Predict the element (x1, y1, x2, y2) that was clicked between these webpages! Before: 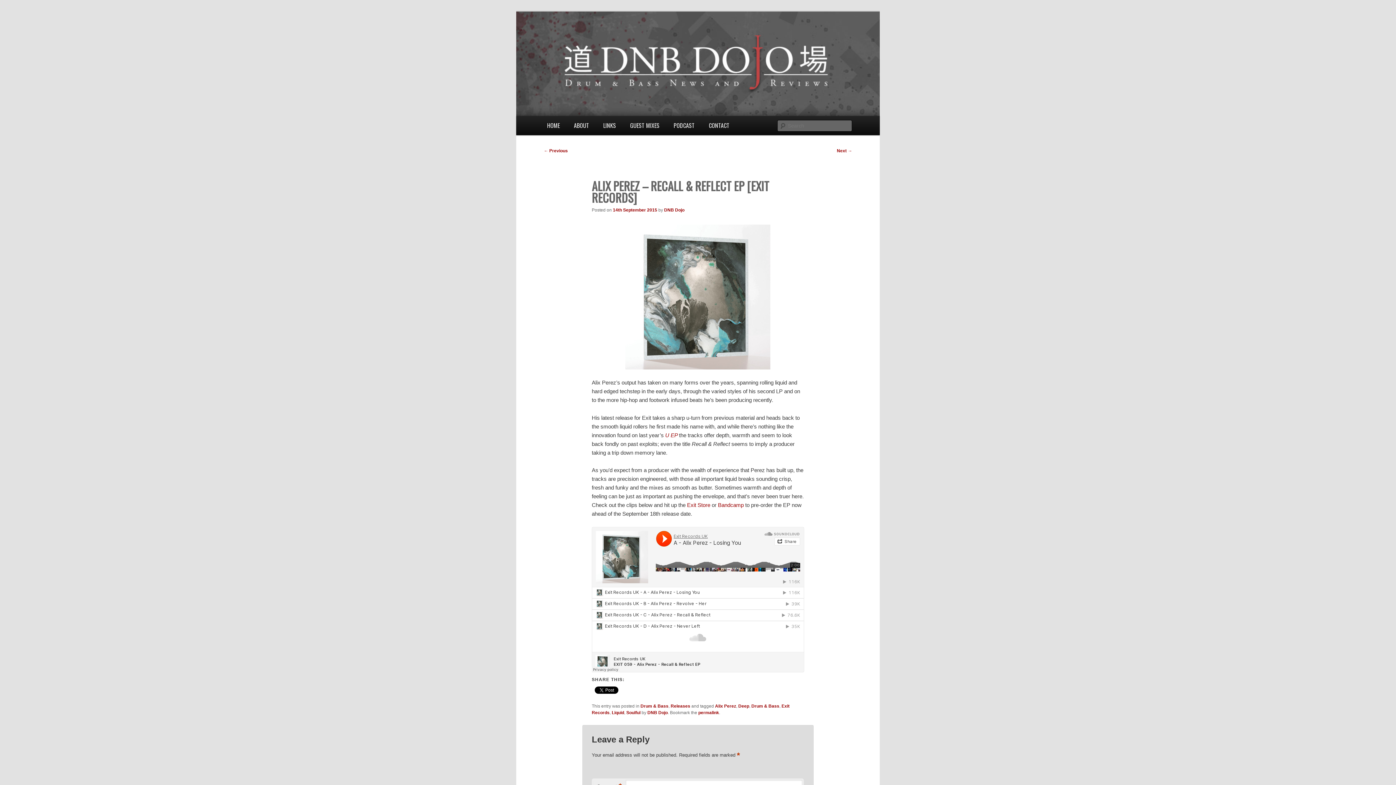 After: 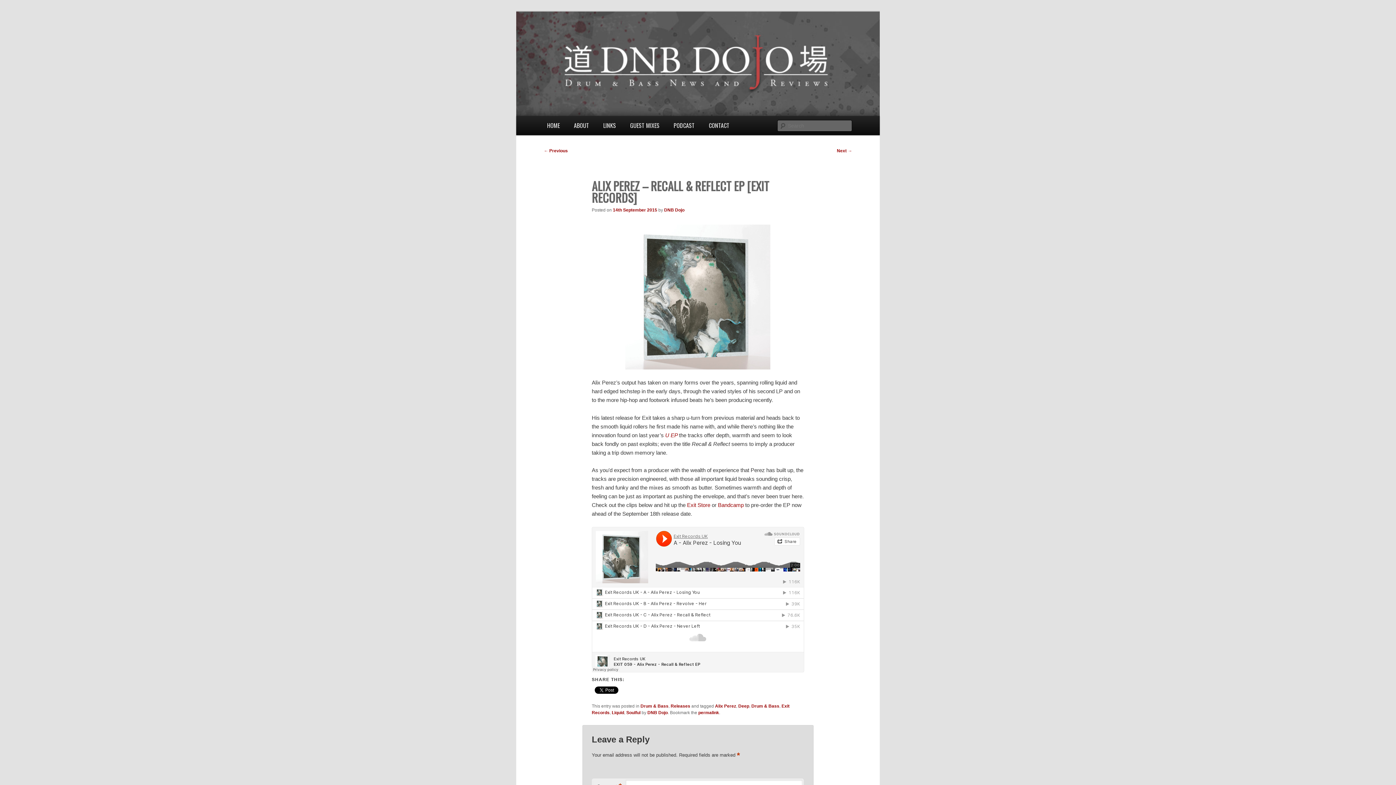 Action: label: 14th September 2015 bbox: (613, 207, 657, 212)